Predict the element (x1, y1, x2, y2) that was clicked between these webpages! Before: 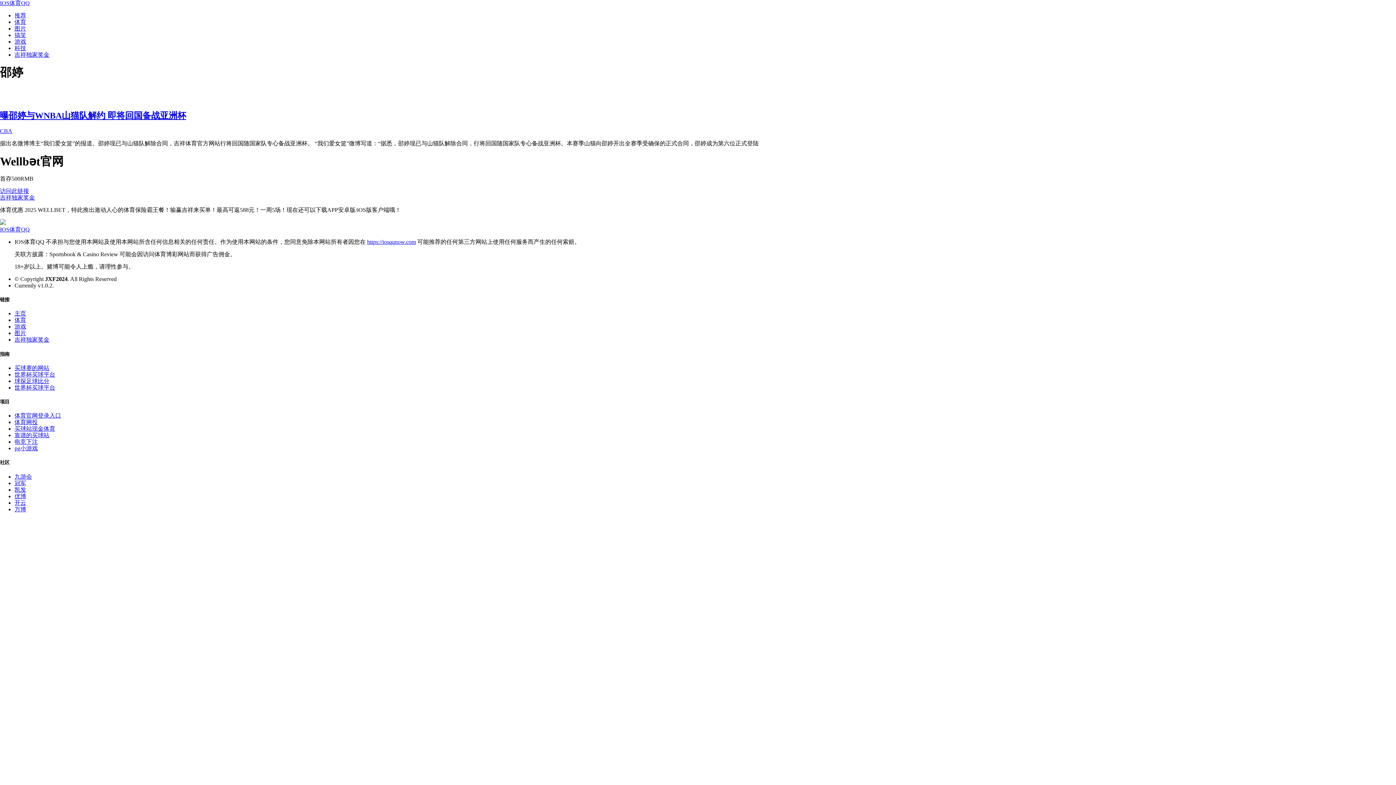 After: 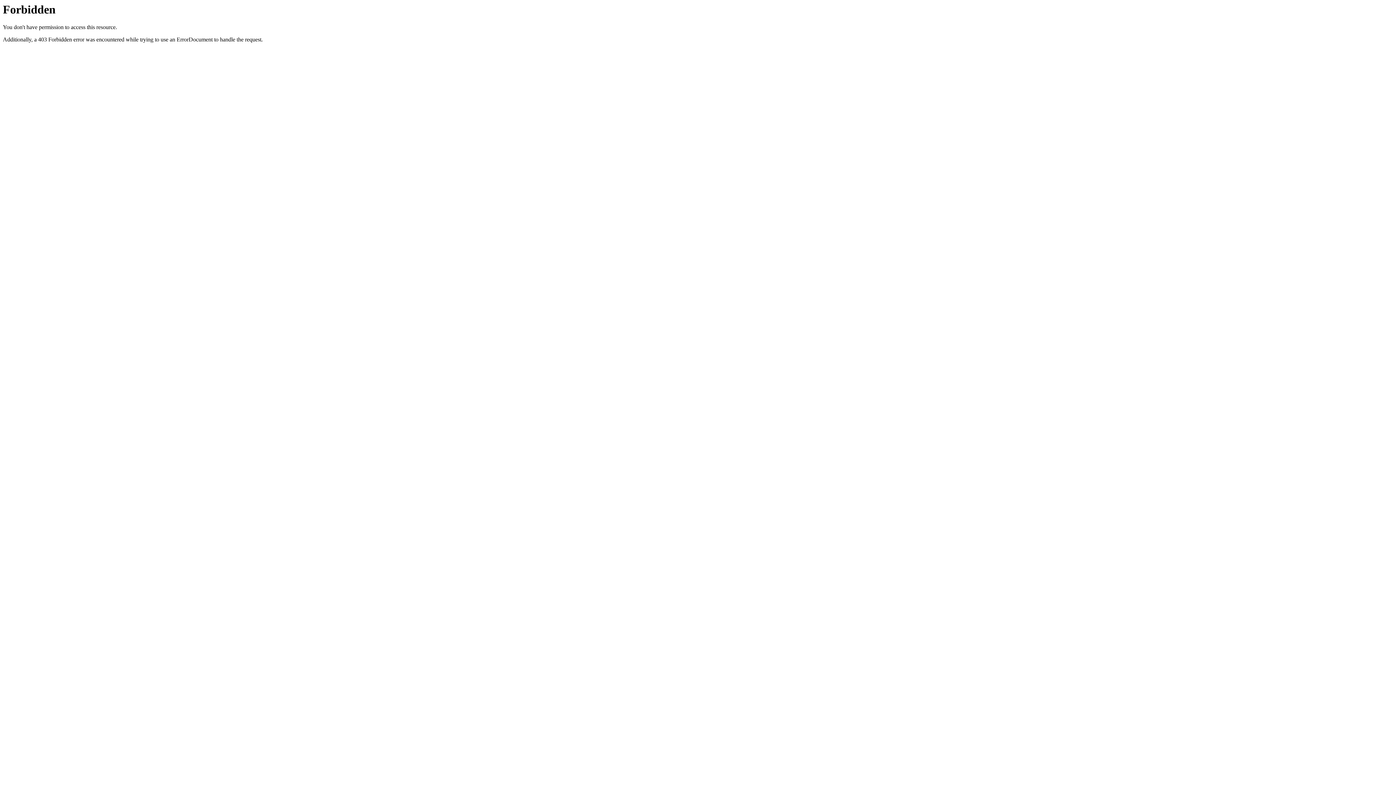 Action: bbox: (0, 188, 29, 194) label: 访问此链接